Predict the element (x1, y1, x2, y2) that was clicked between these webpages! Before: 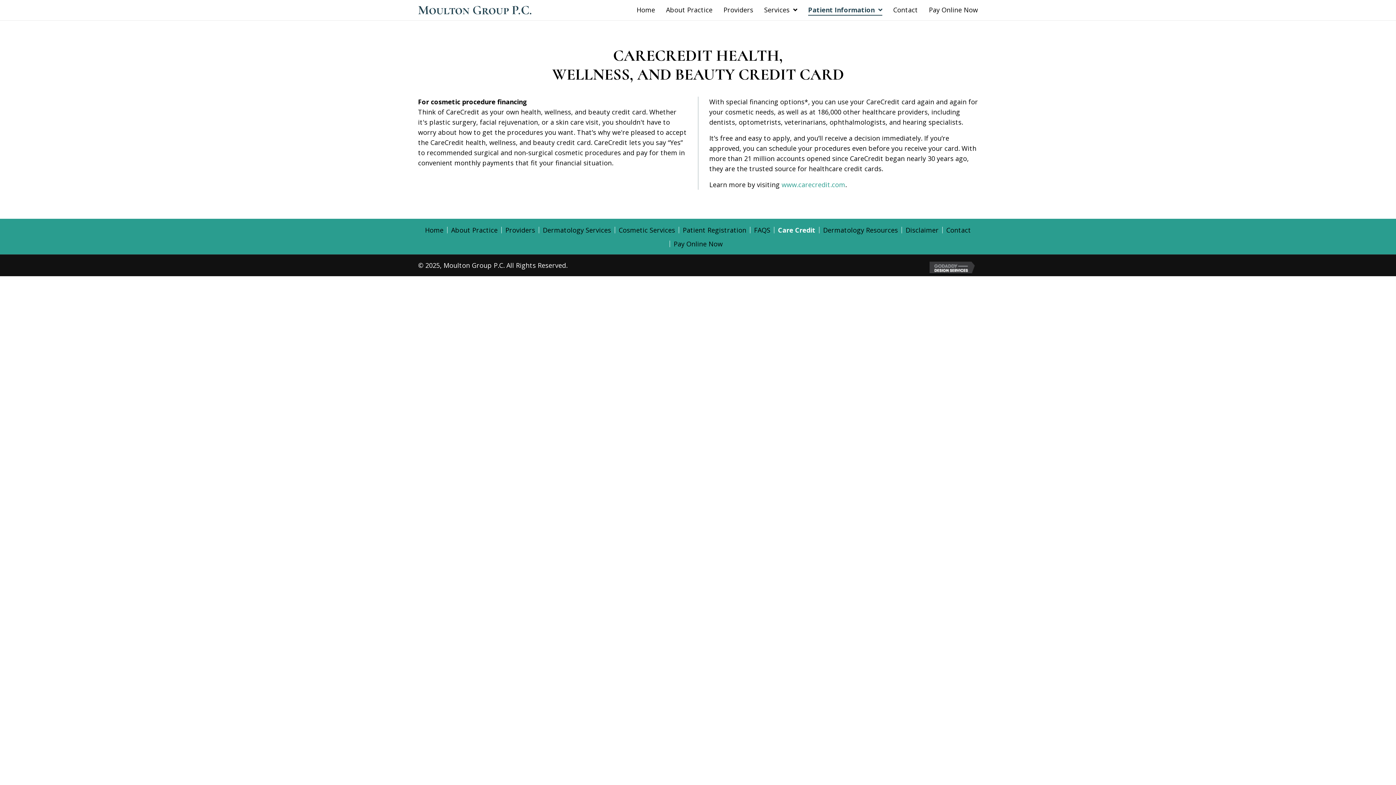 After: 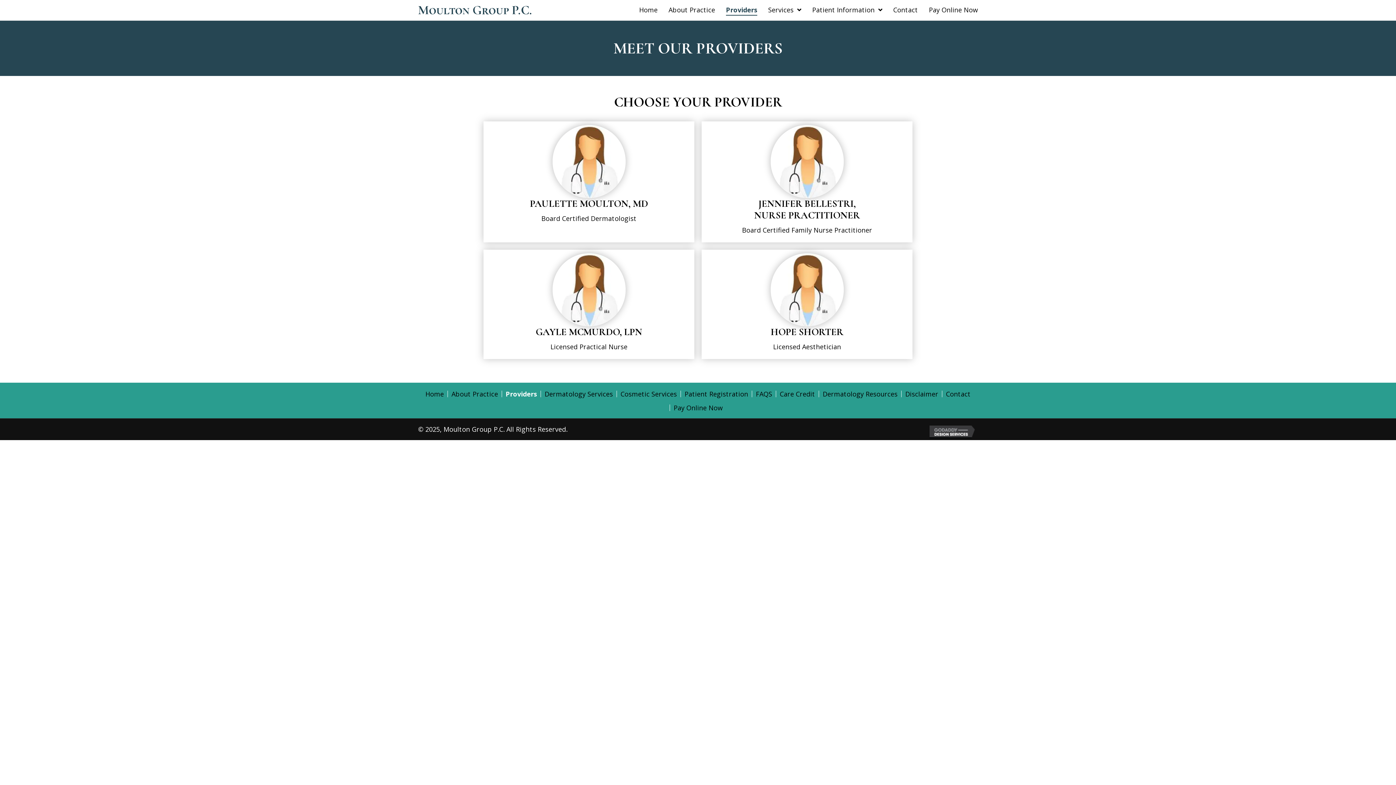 Action: bbox: (505, 226, 535, 233) label: Providers